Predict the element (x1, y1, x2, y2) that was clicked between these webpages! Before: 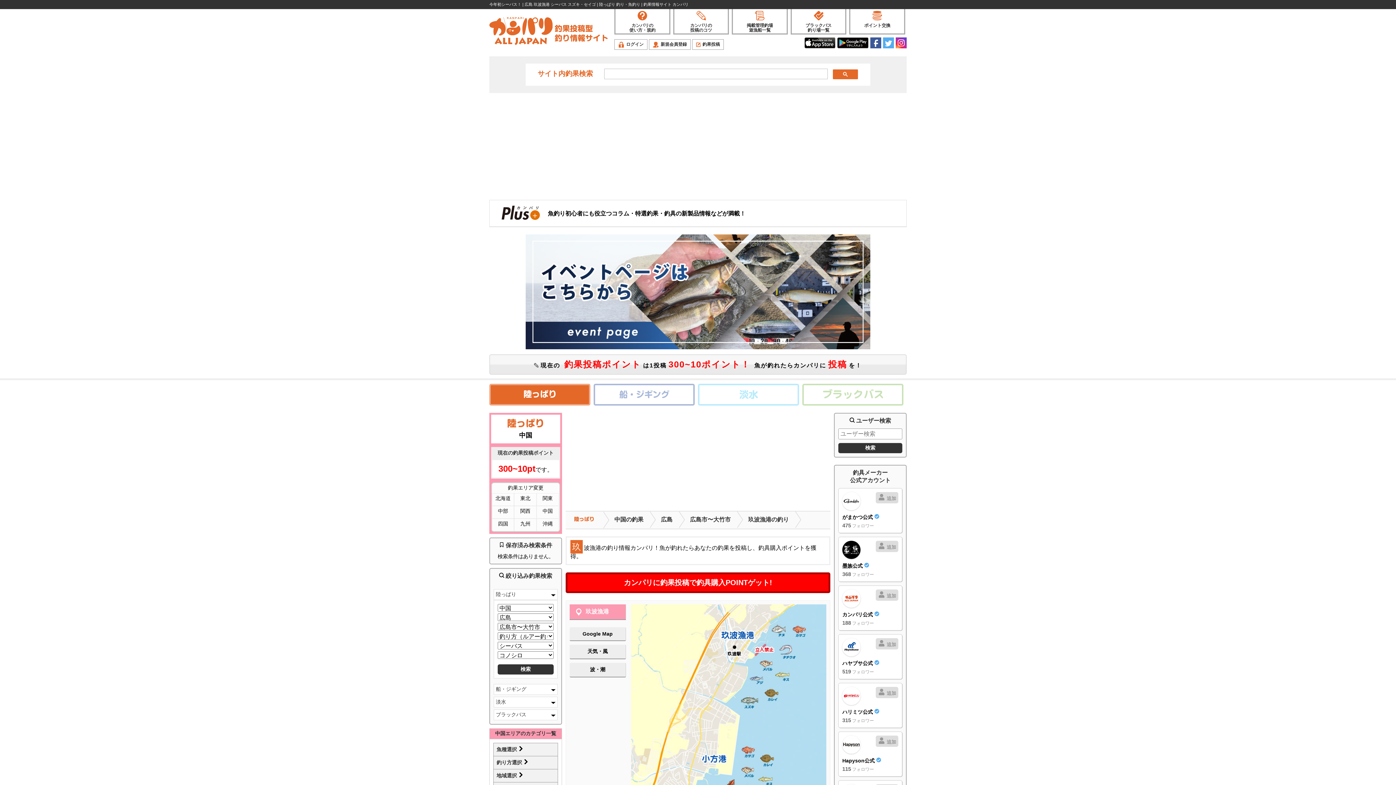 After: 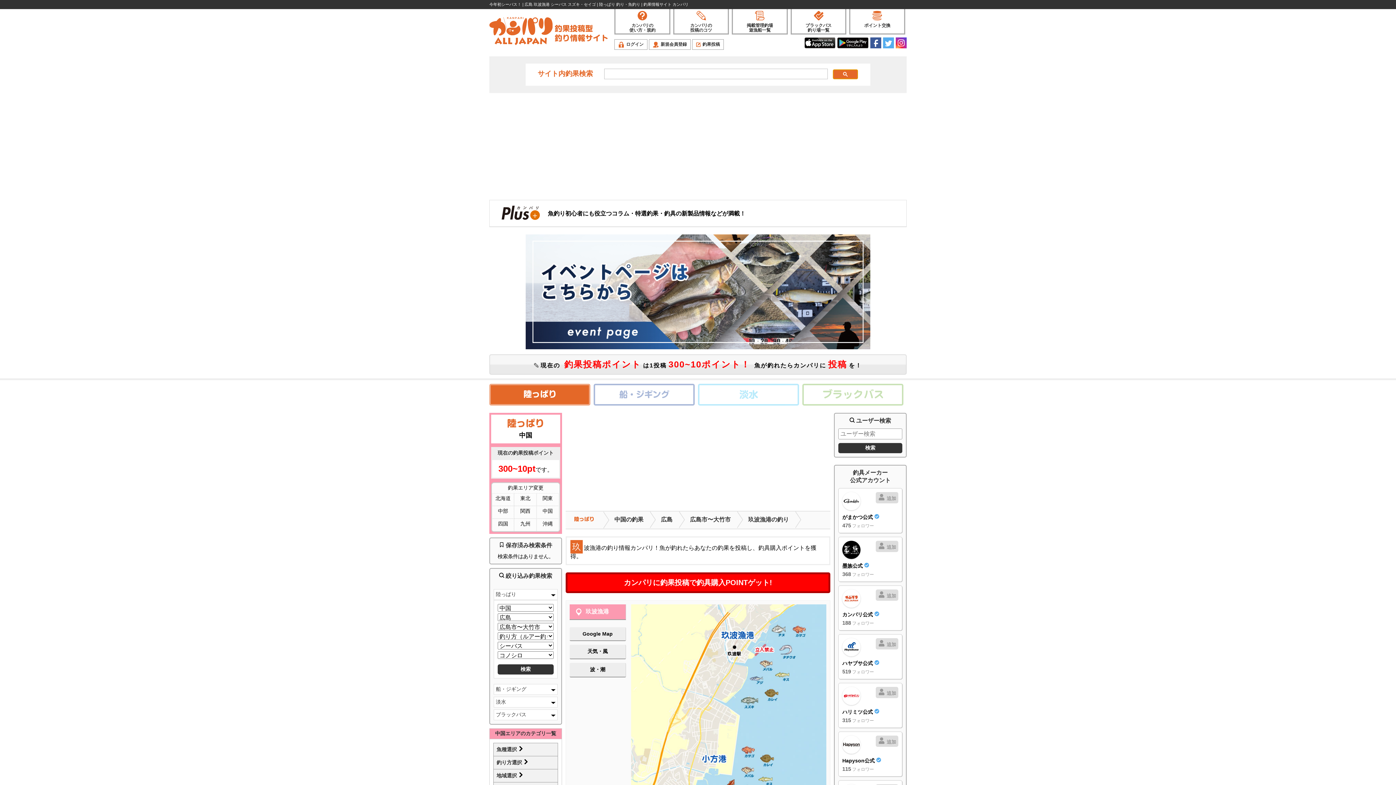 Action: bbox: (832, 69, 858, 79)